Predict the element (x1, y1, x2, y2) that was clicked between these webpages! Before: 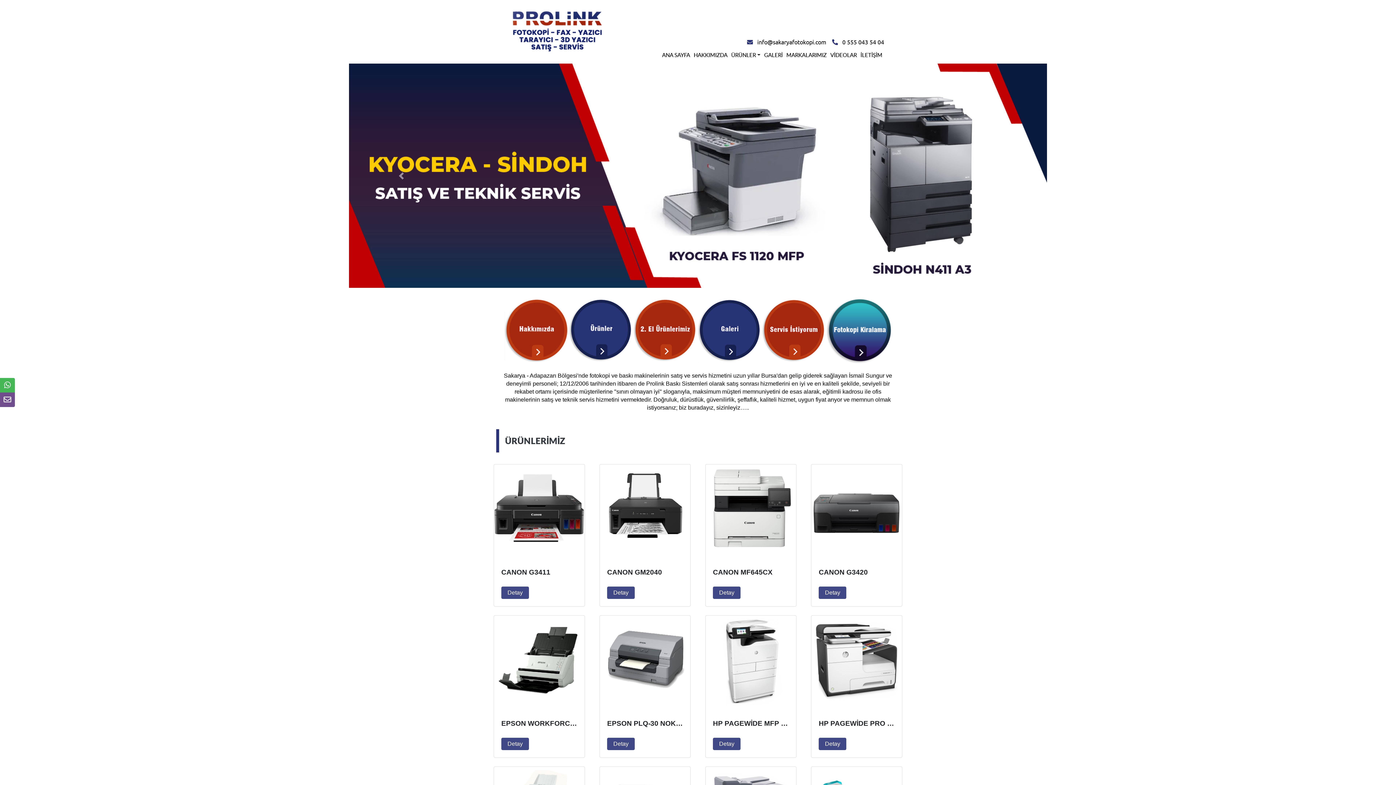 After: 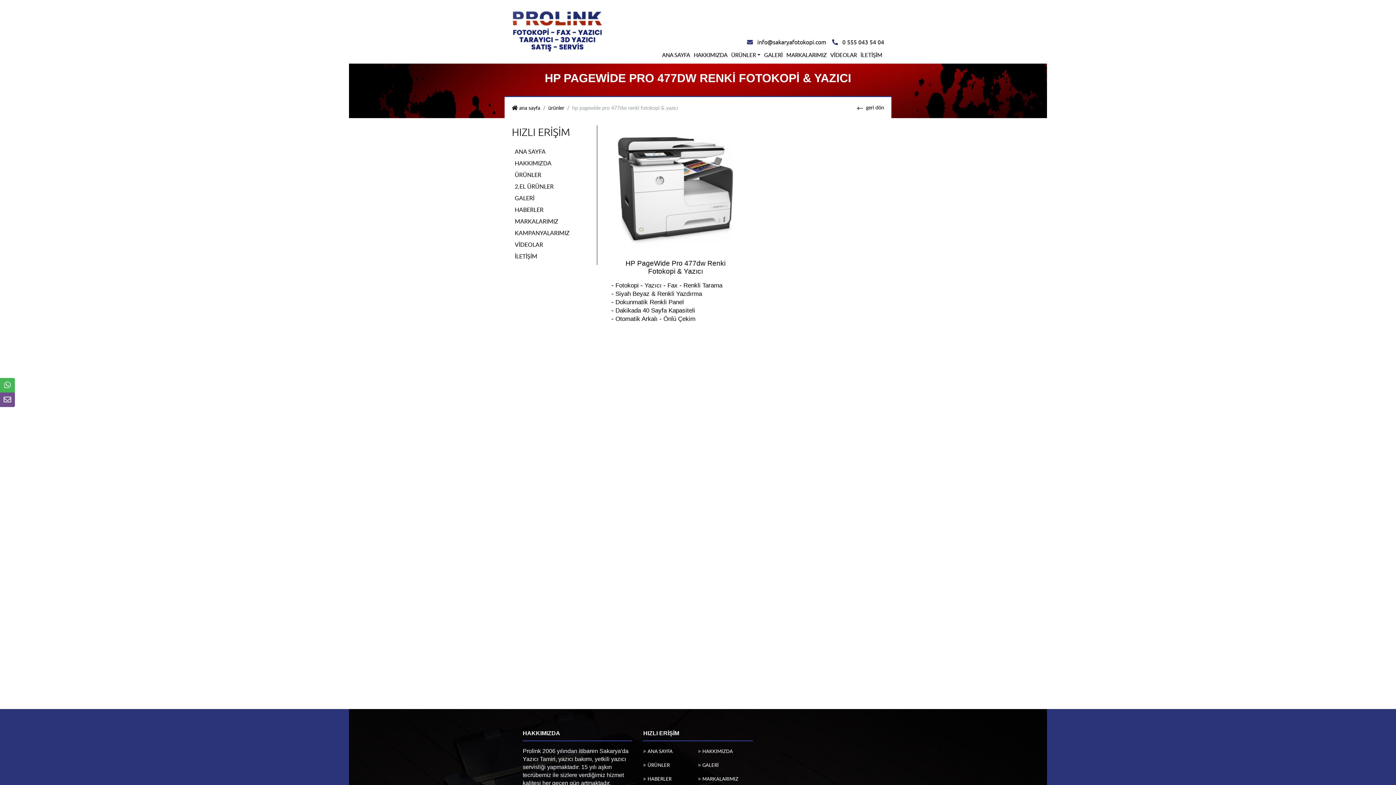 Action: bbox: (818, 738, 846, 750) label: Detay